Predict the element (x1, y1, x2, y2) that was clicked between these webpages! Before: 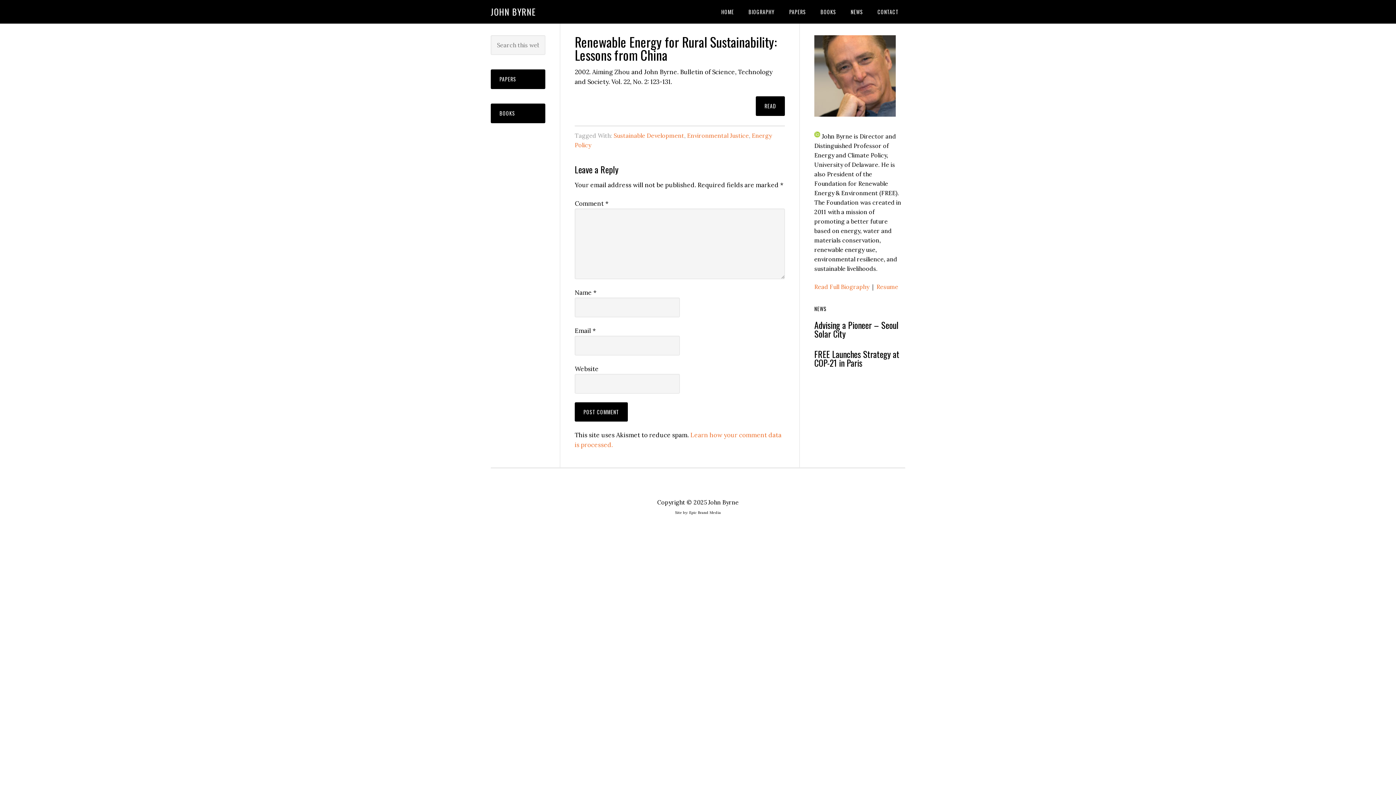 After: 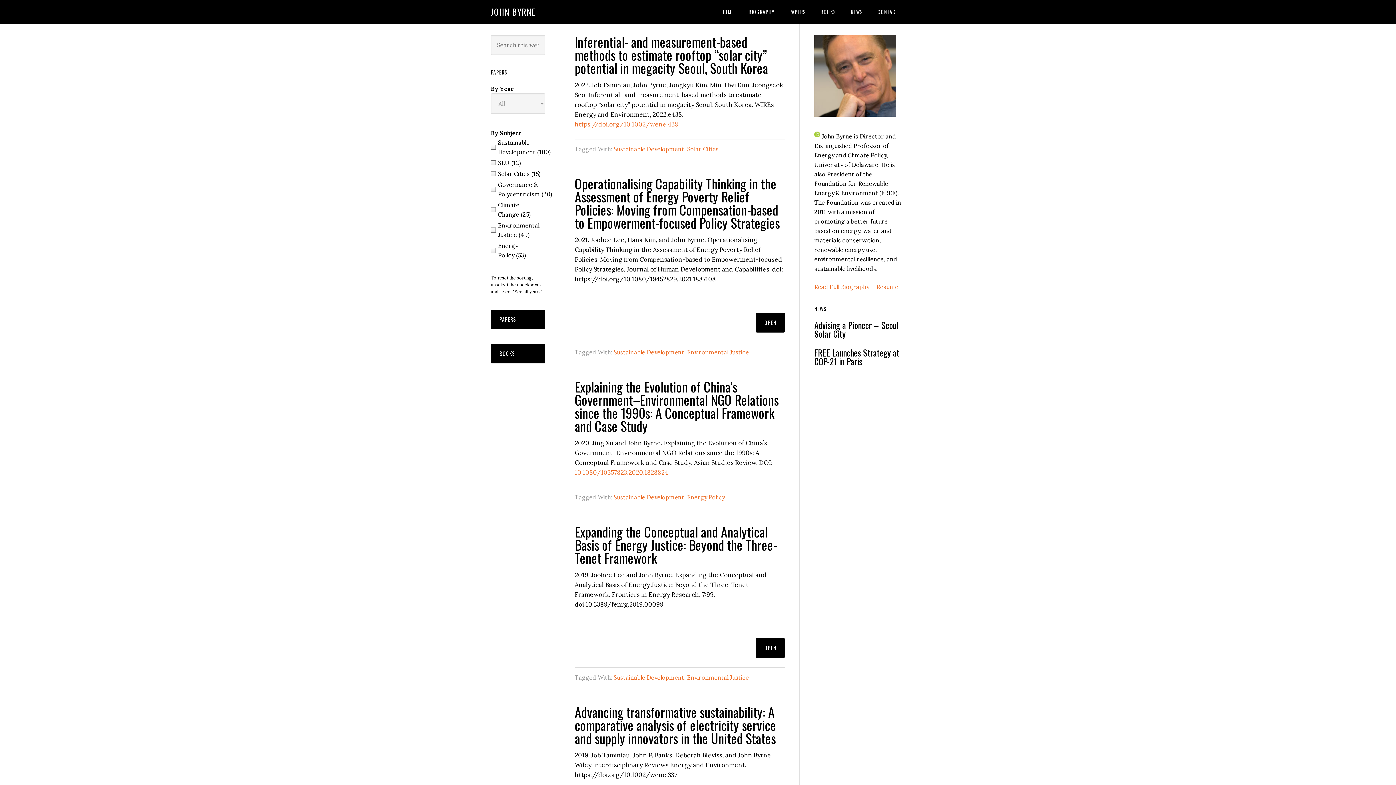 Action: label: Sustainable Development bbox: (613, 132, 684, 139)